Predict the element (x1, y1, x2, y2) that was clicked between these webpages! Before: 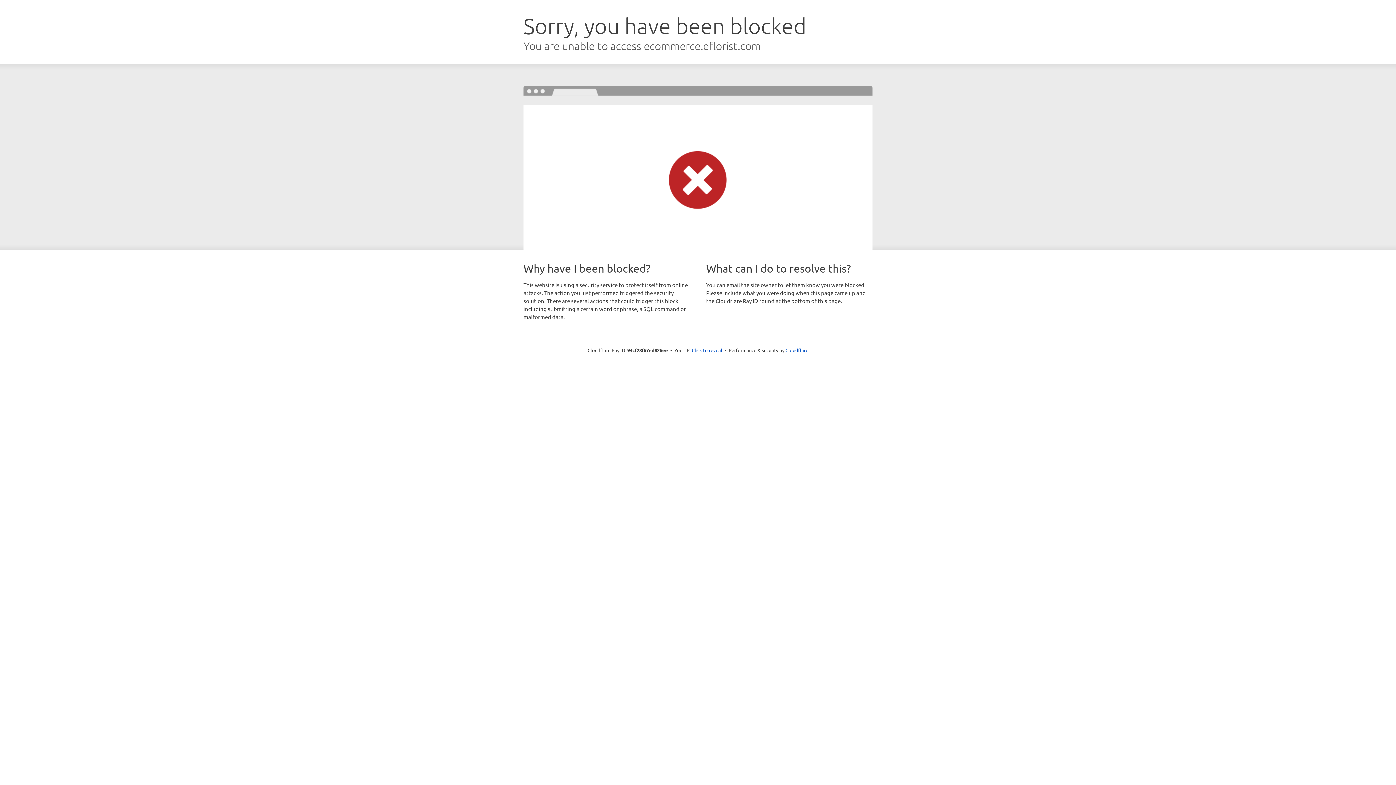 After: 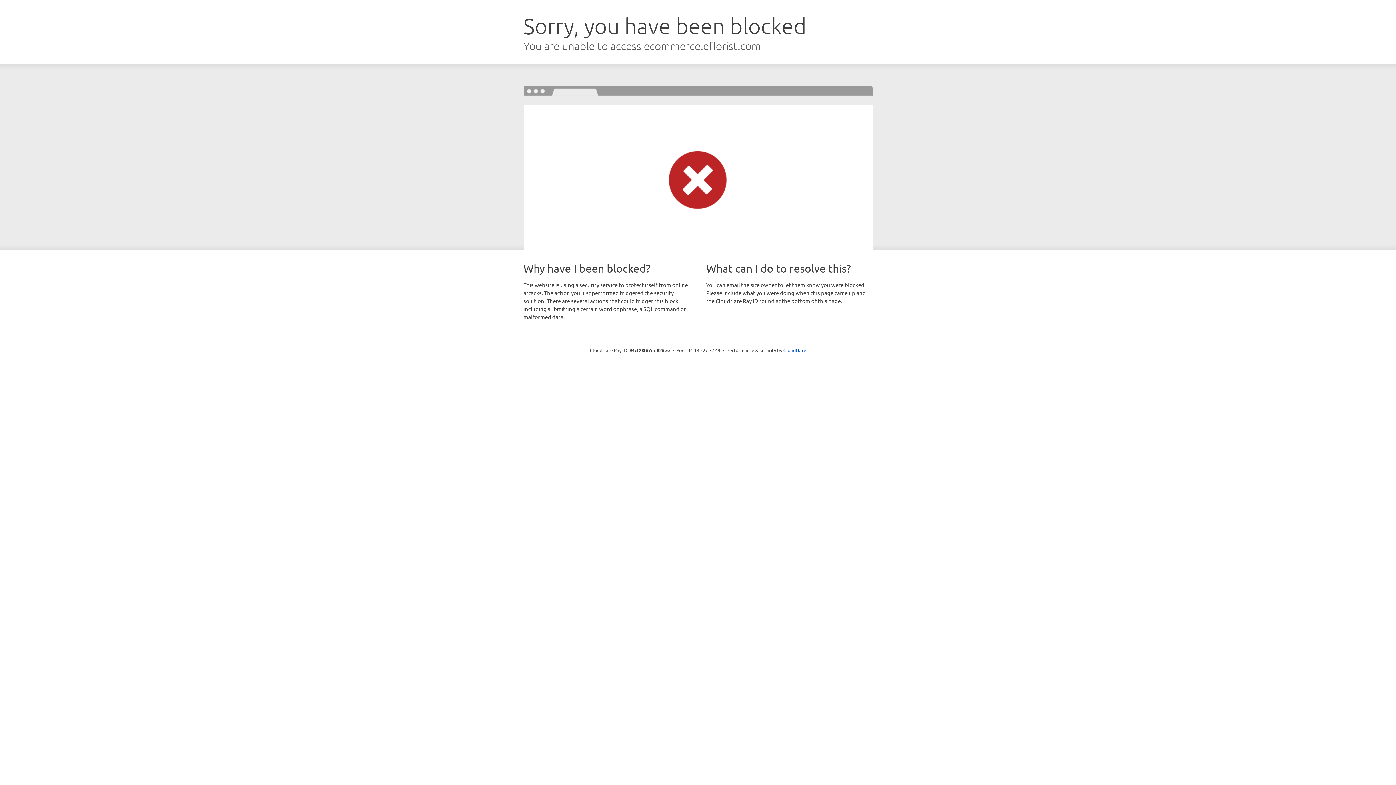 Action: bbox: (692, 346, 722, 353) label: Click to reveal